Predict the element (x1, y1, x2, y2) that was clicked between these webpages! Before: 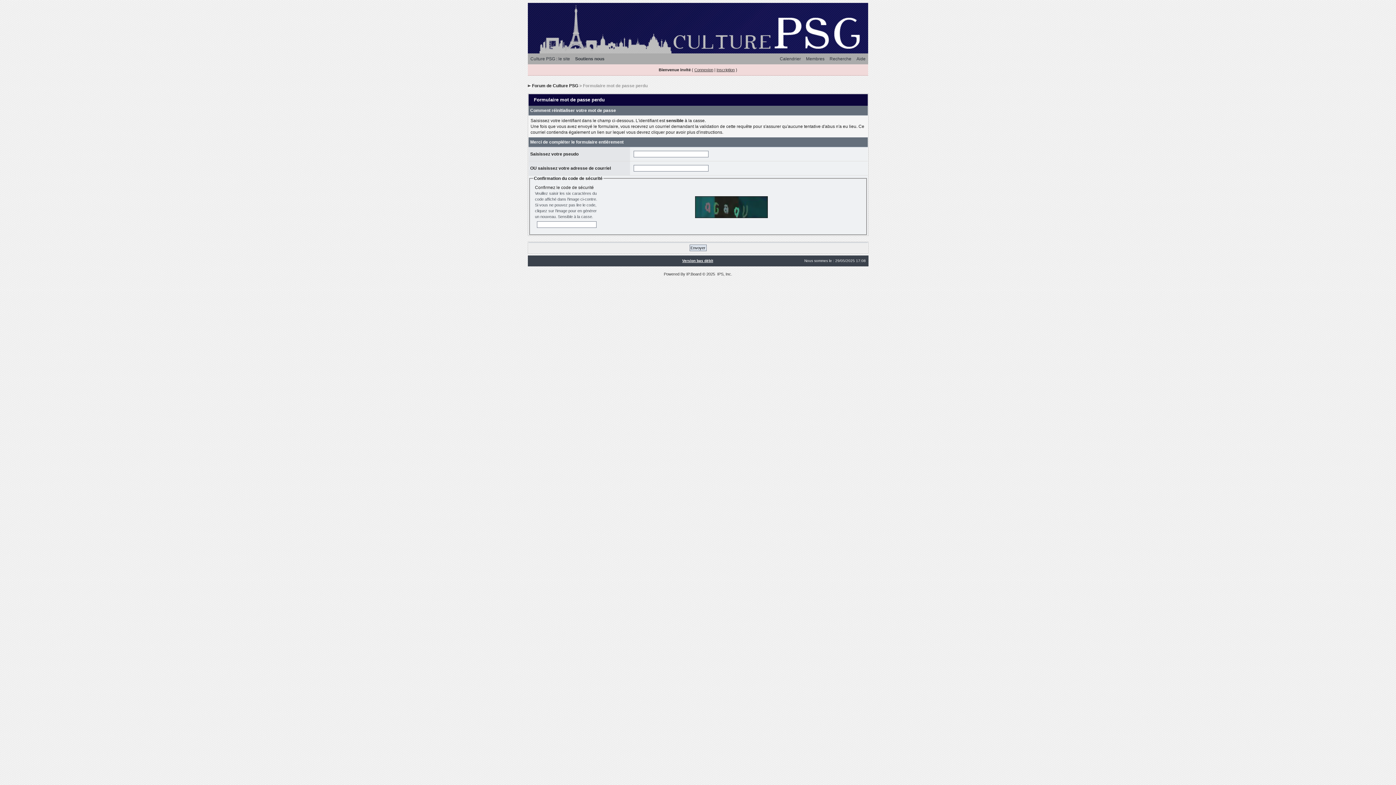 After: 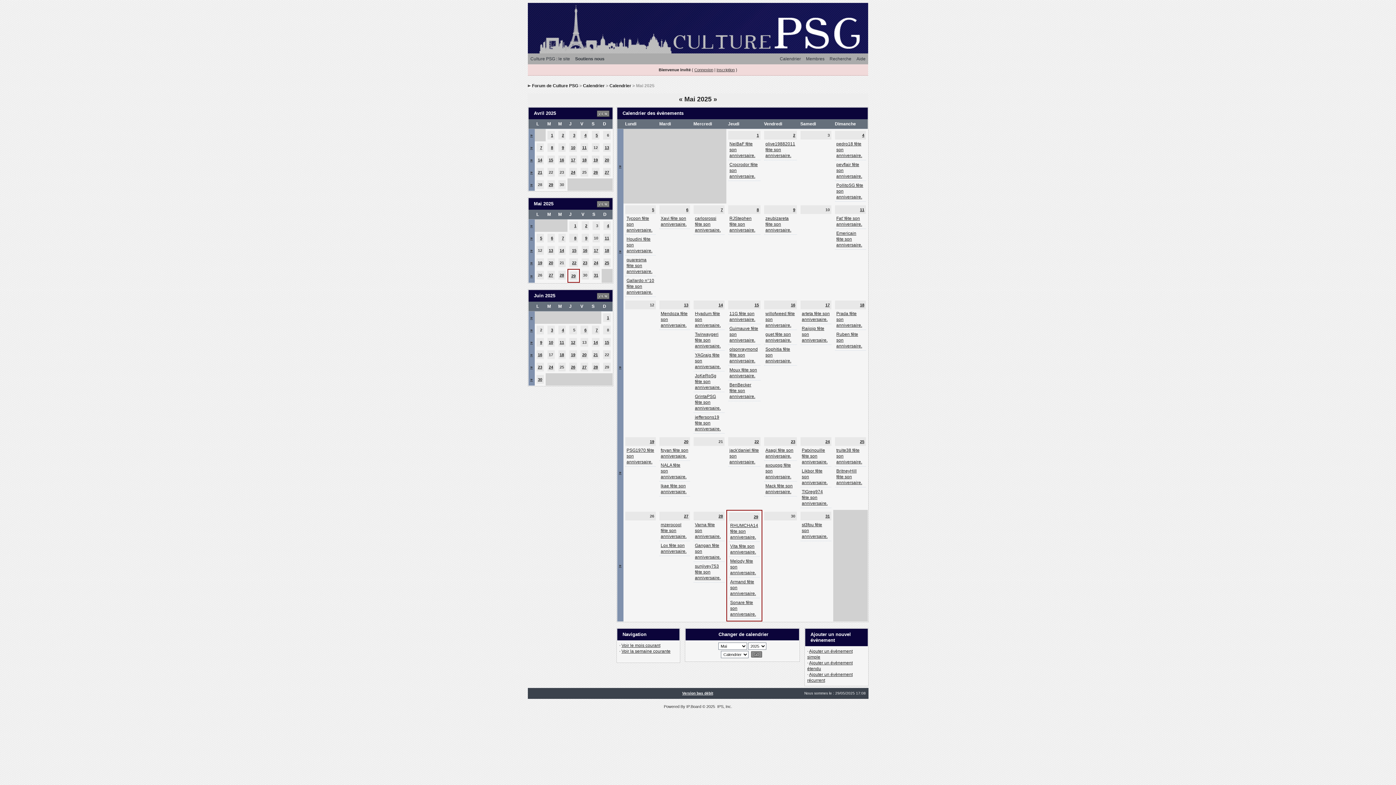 Action: label: Calendrier bbox: (777, 53, 803, 64)